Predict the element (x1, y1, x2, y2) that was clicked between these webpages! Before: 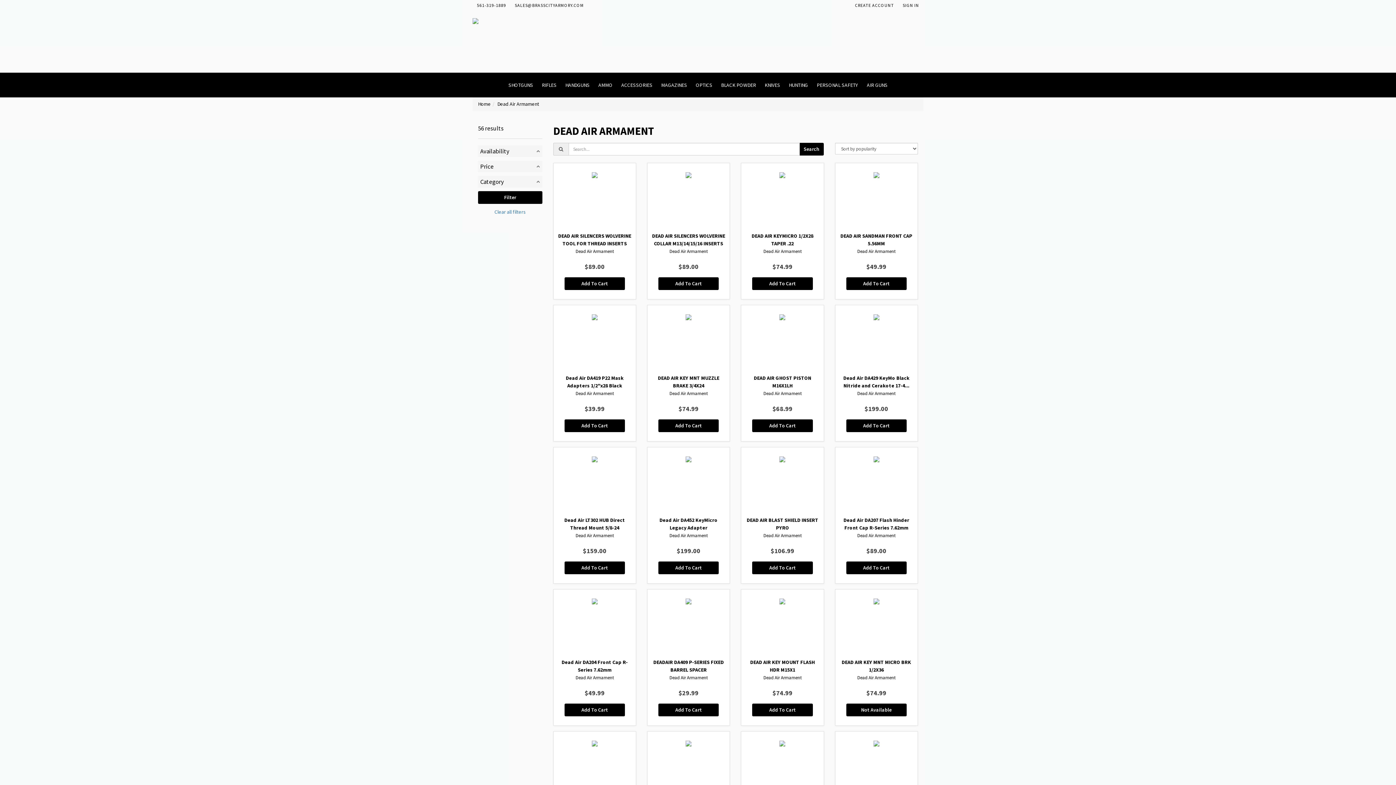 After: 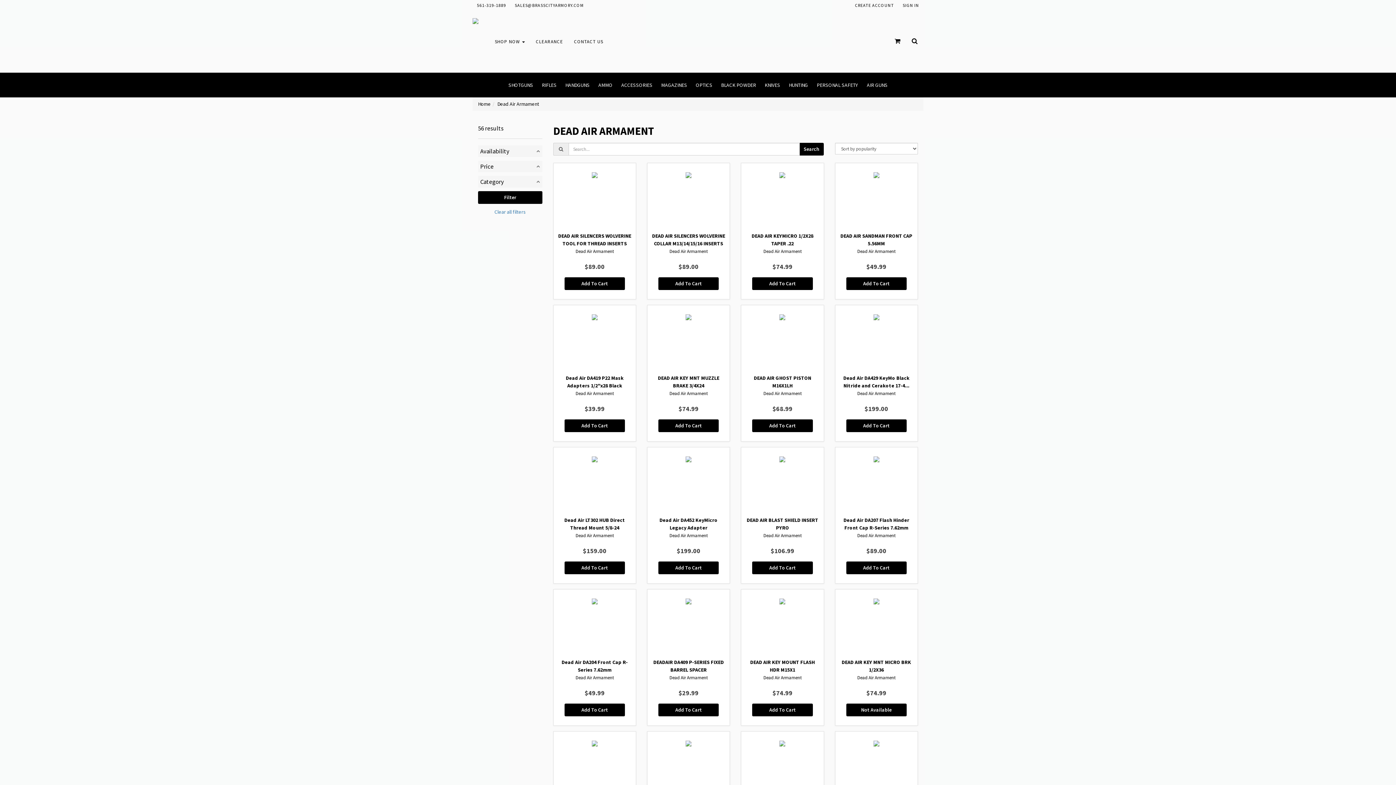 Action: label: Filter bbox: (478, 191, 542, 204)